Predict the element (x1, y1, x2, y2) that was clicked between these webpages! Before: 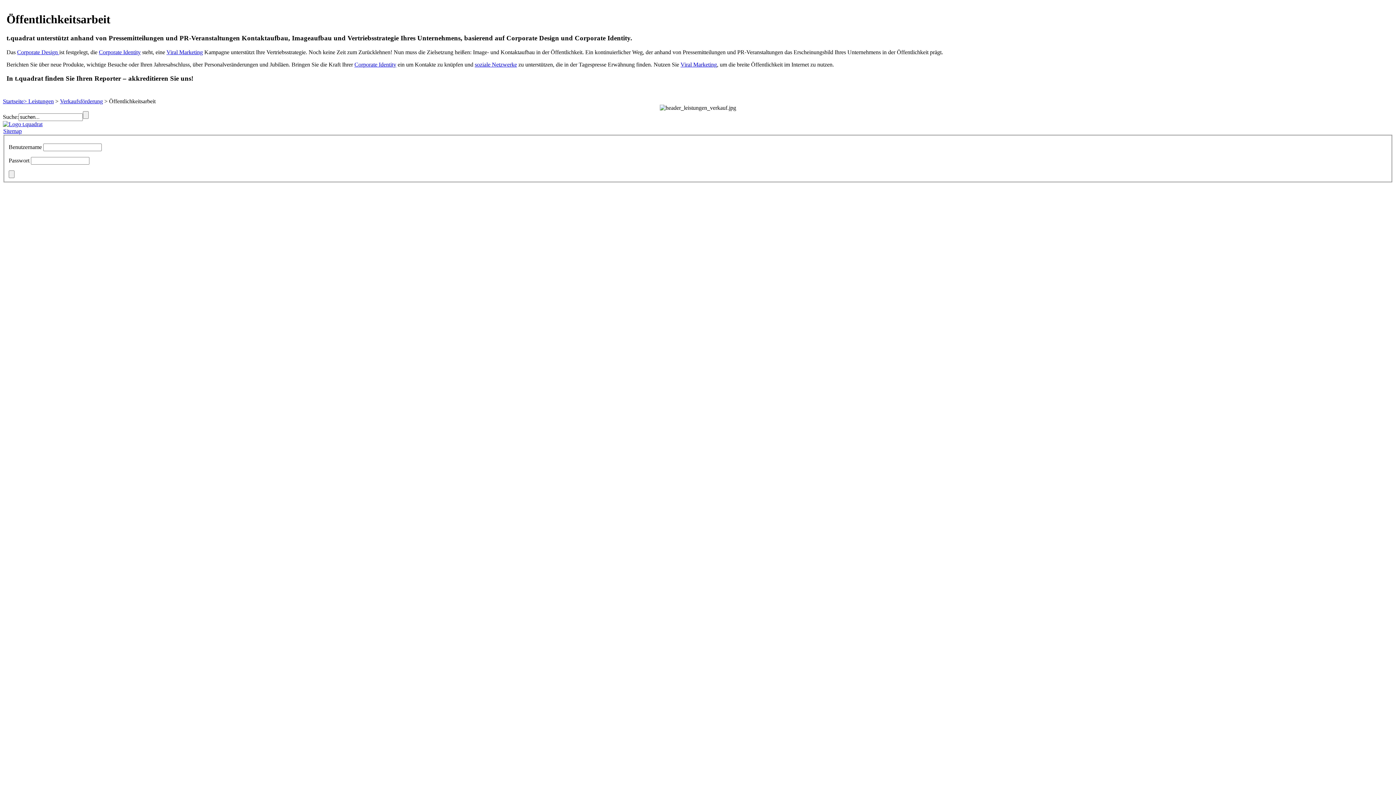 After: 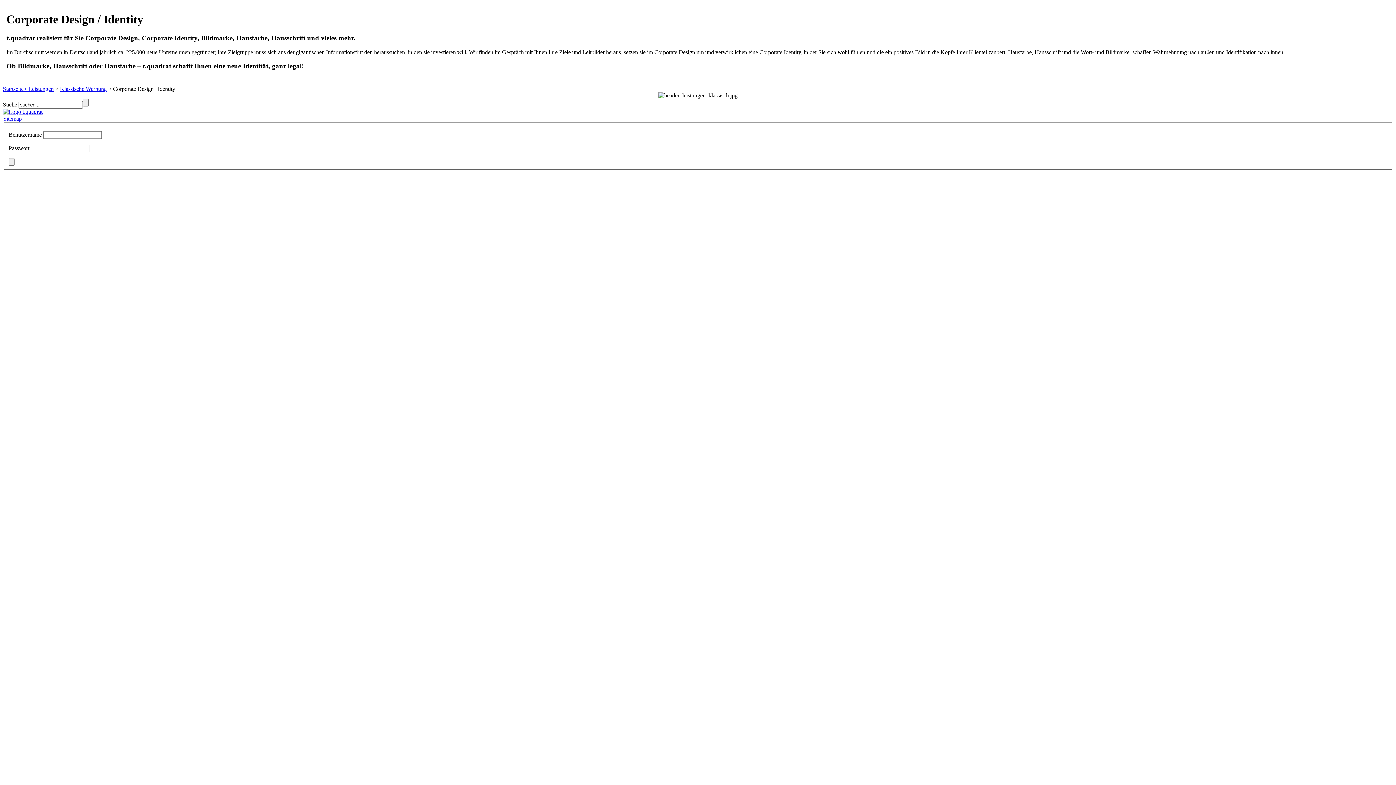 Action: label: Corporate Design  bbox: (17, 48, 59, 55)